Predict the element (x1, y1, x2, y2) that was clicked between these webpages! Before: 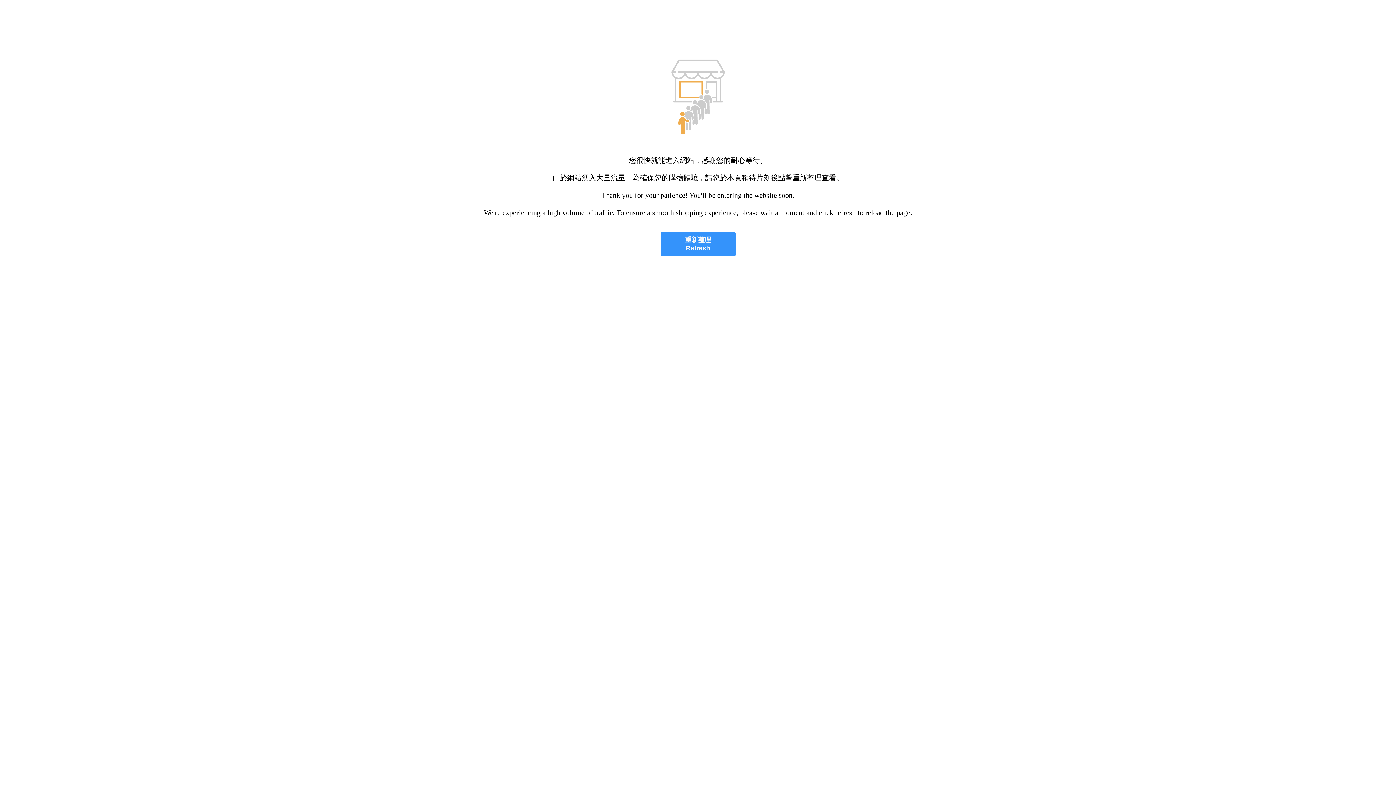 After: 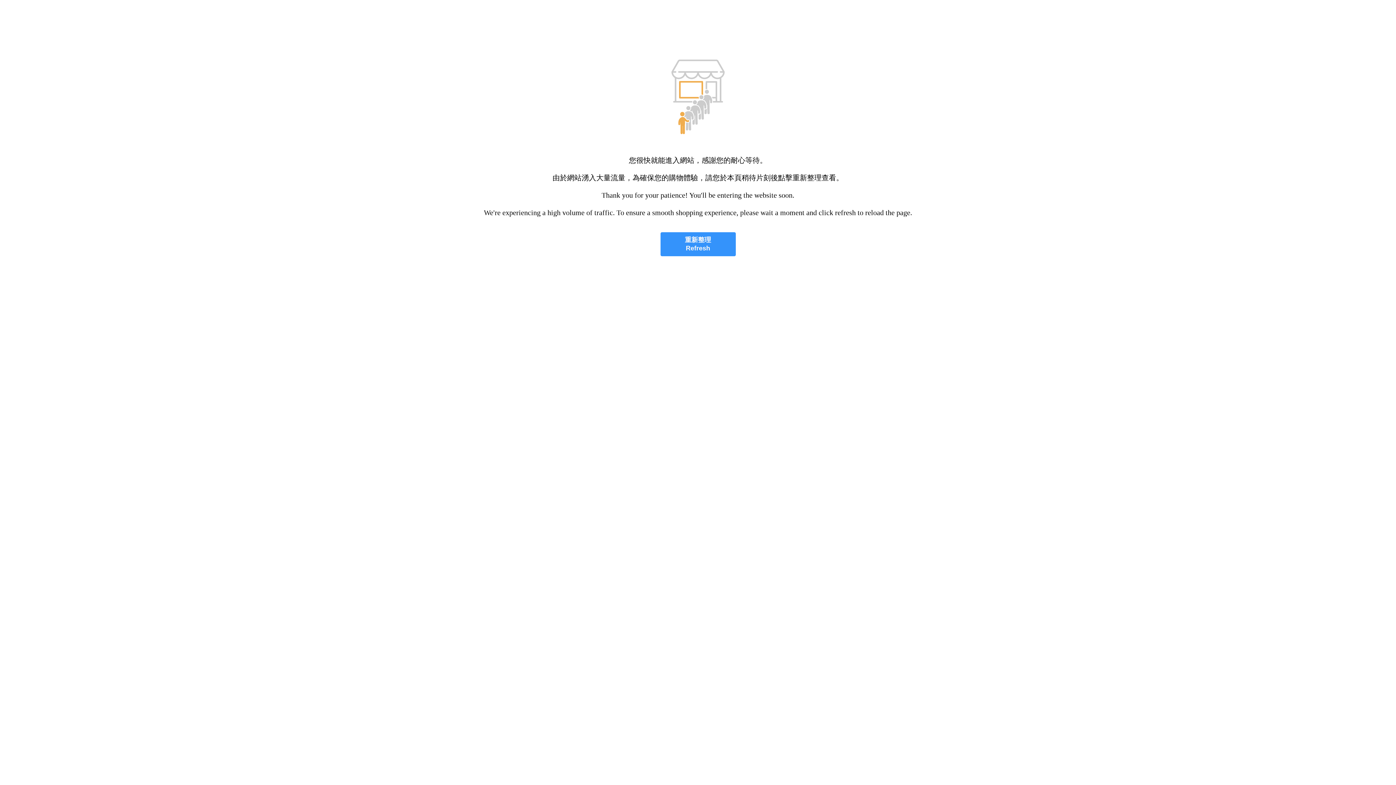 Action: bbox: (660, 232, 735, 256) label: 重新整理
Refresh